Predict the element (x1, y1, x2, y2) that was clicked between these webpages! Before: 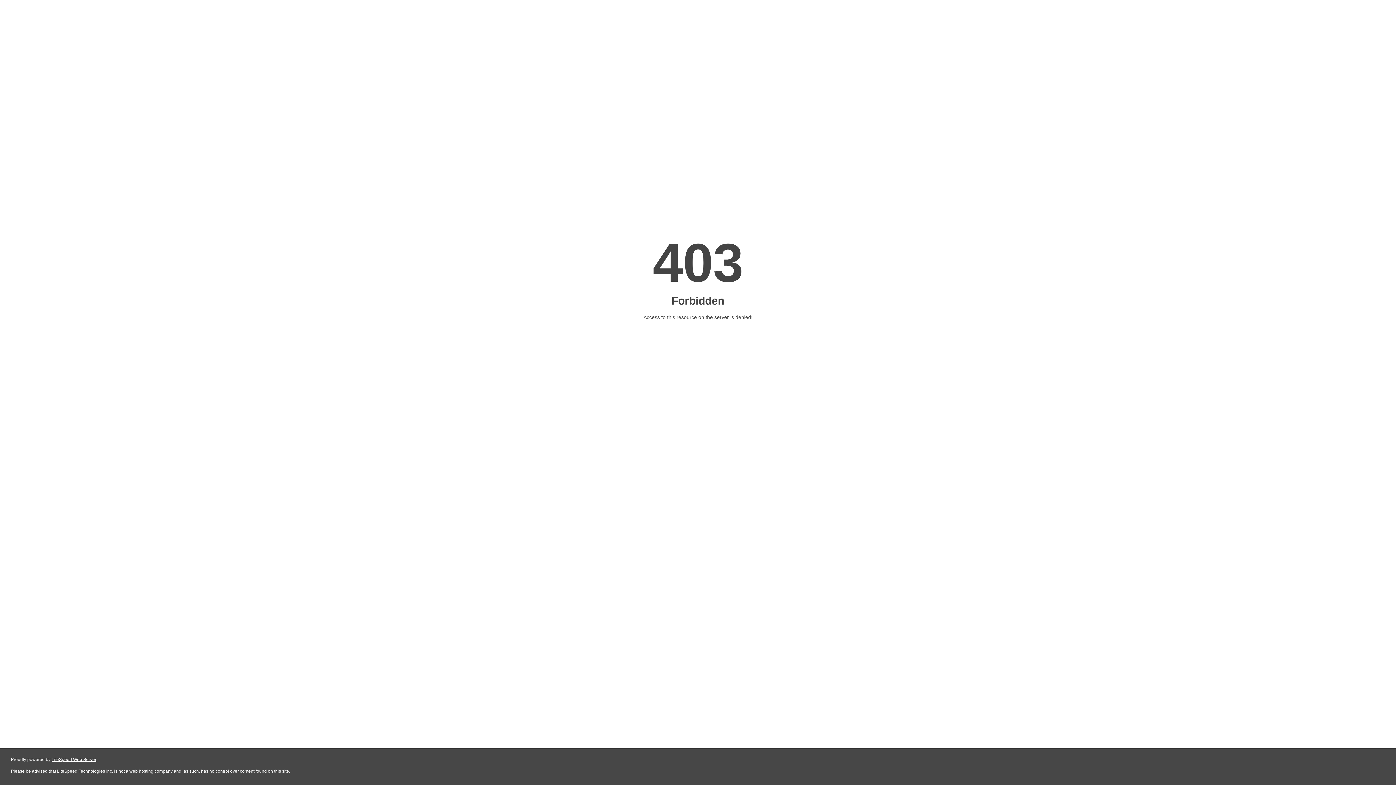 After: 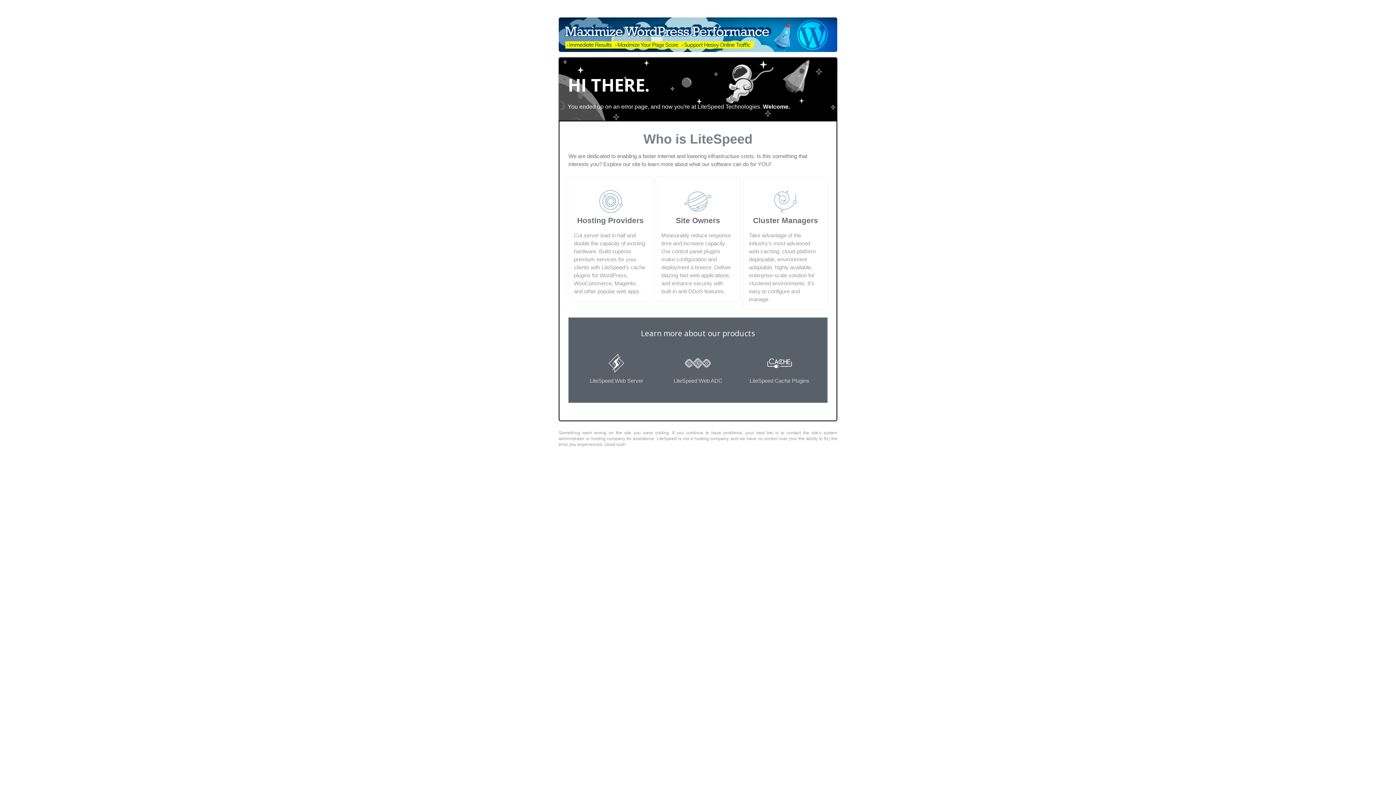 Action: bbox: (51, 757, 96, 762) label: LiteSpeed Web Server